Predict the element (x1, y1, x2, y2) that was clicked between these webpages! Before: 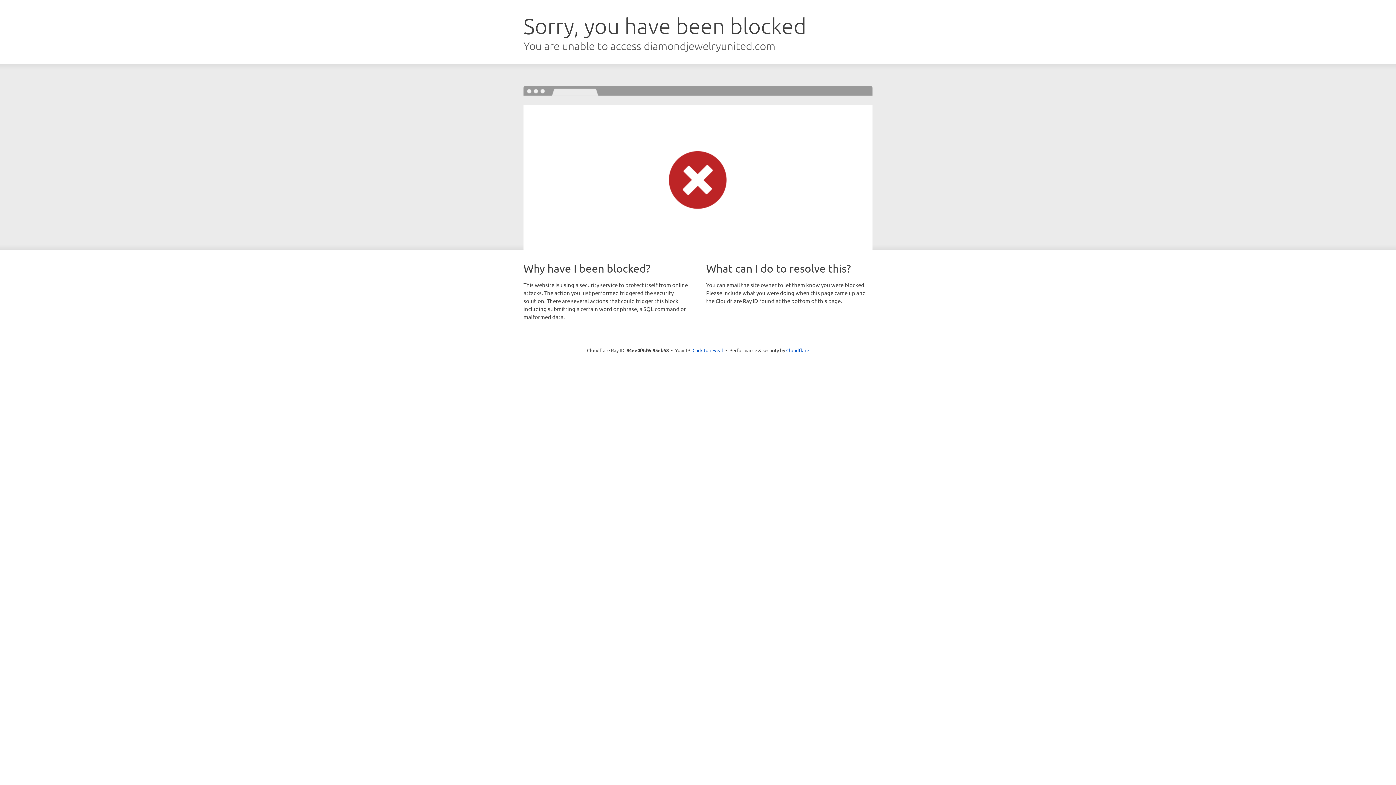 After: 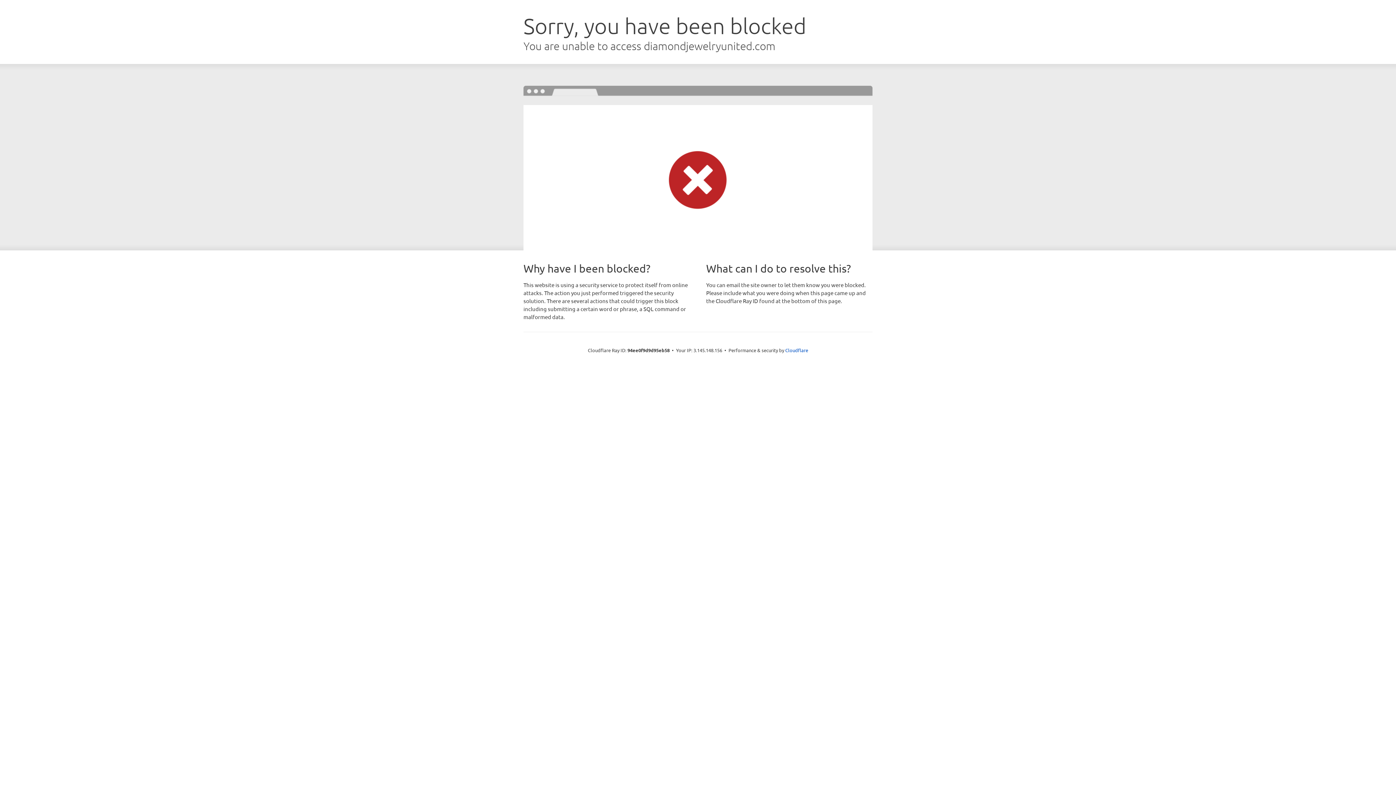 Action: bbox: (692, 346, 723, 353) label: Click to reveal